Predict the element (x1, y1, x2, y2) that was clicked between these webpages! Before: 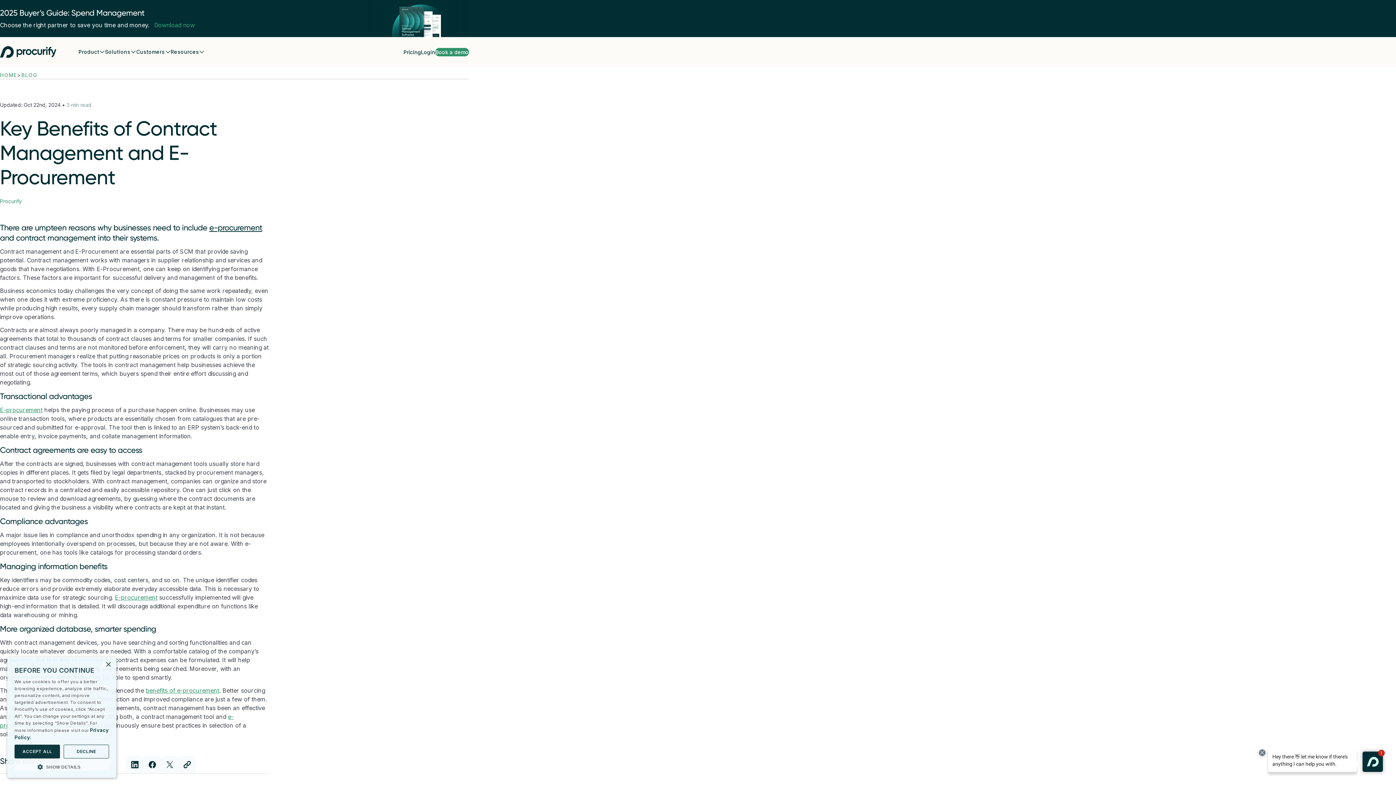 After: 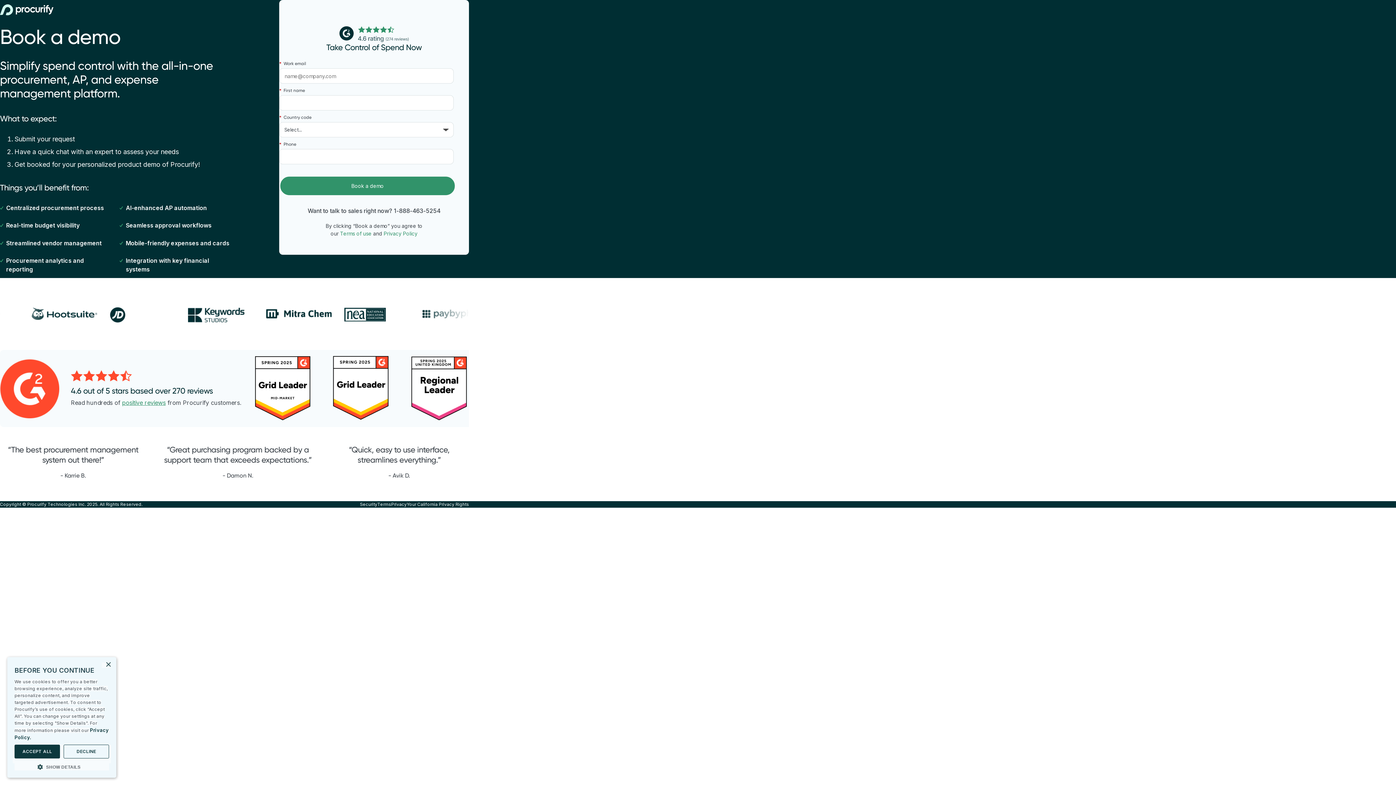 Action: label: Book a demo bbox: (435, 47, 469, 56)